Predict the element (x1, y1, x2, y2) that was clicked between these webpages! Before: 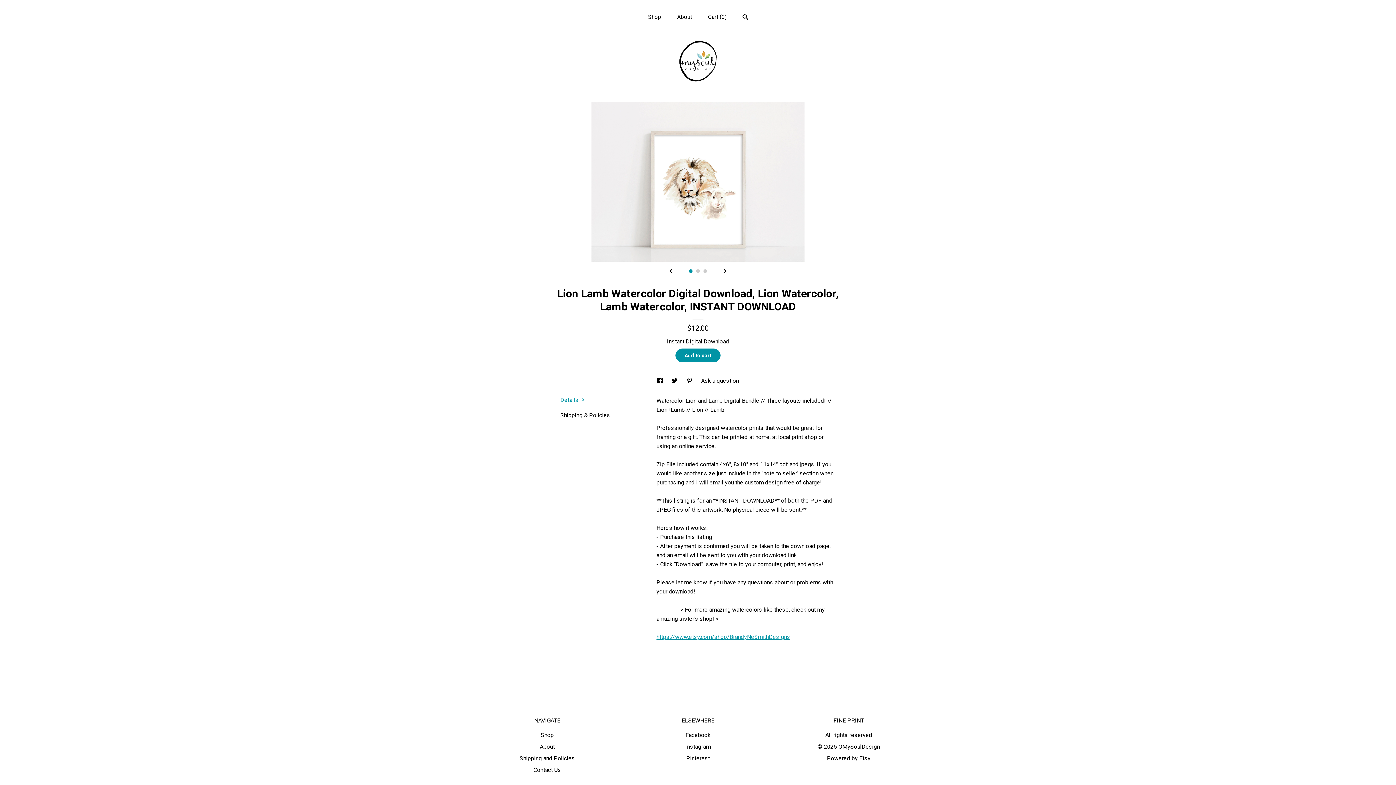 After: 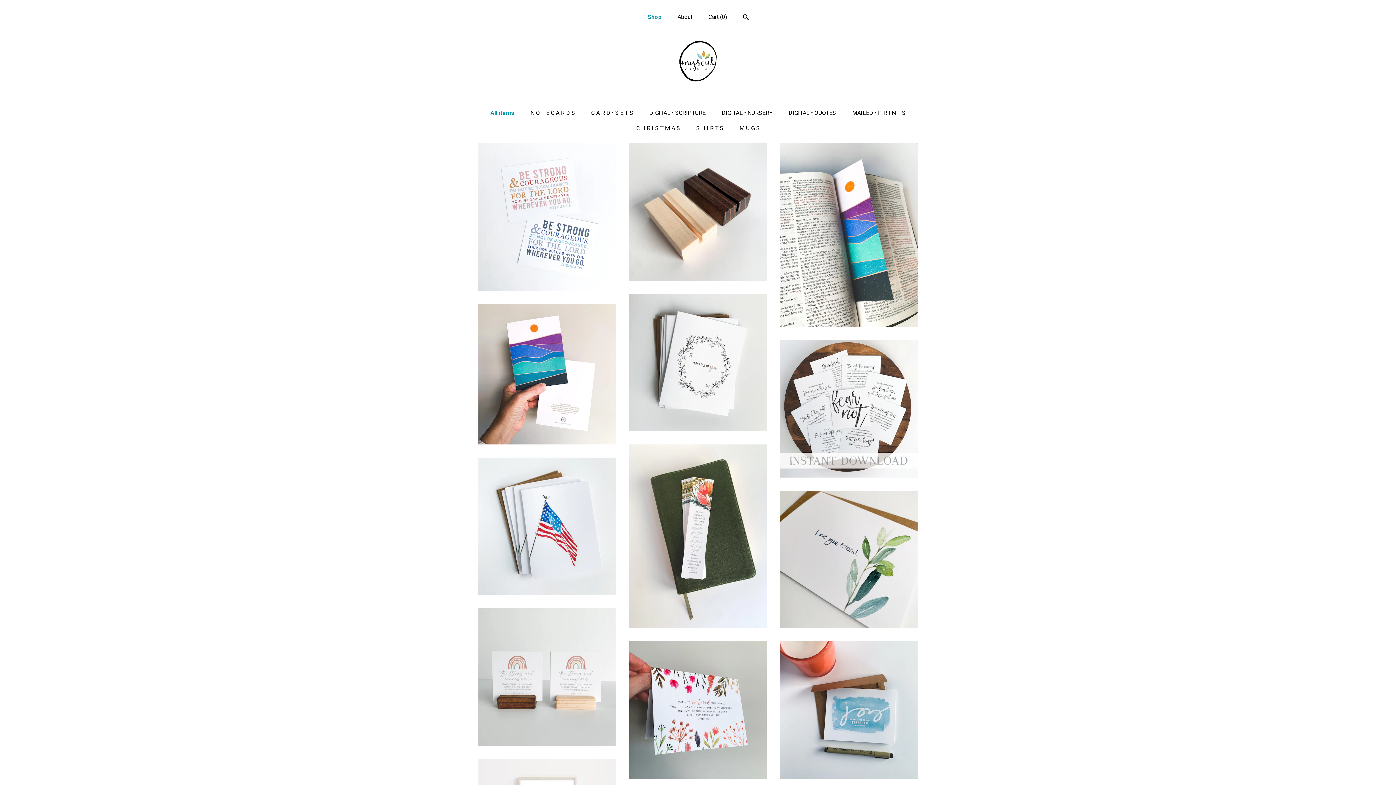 Action: bbox: (540, 731, 553, 738) label: Shop